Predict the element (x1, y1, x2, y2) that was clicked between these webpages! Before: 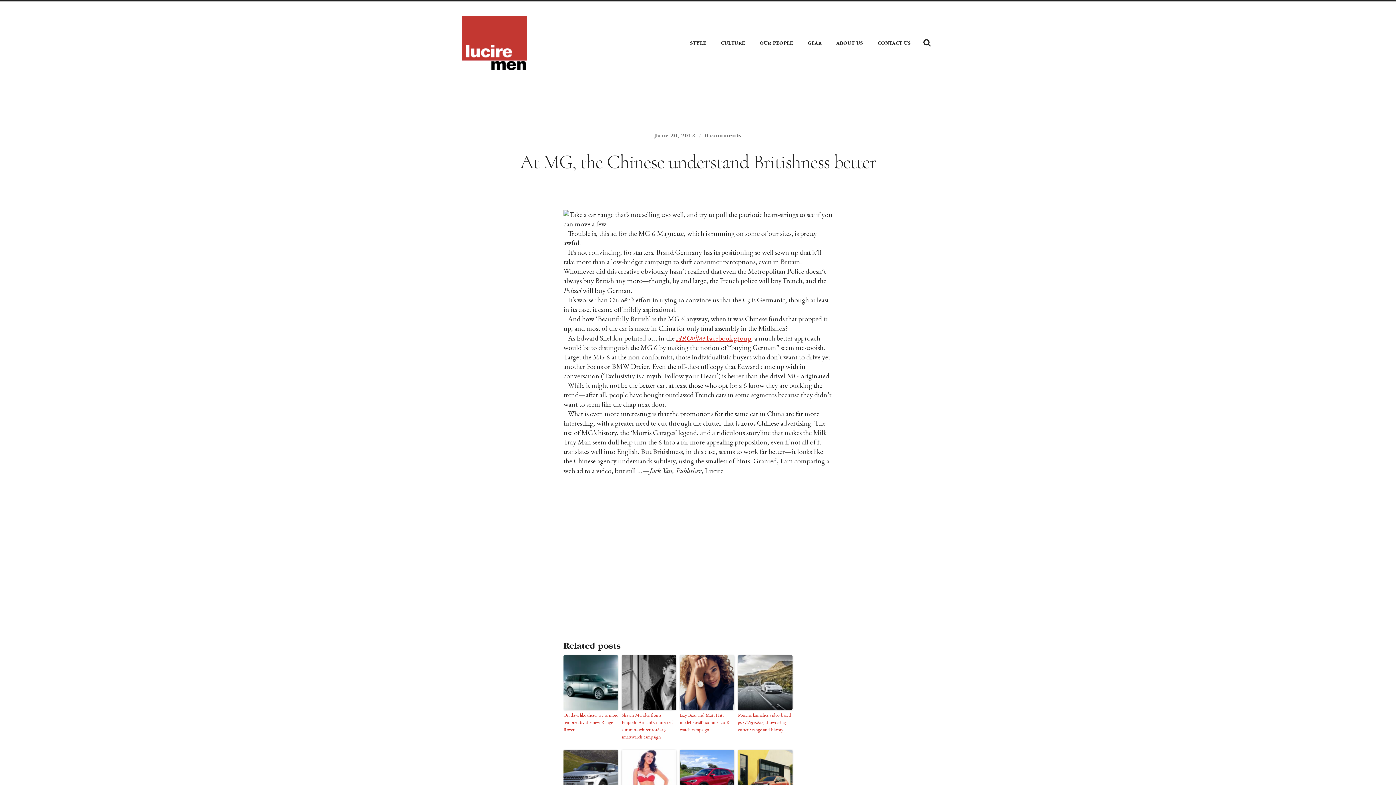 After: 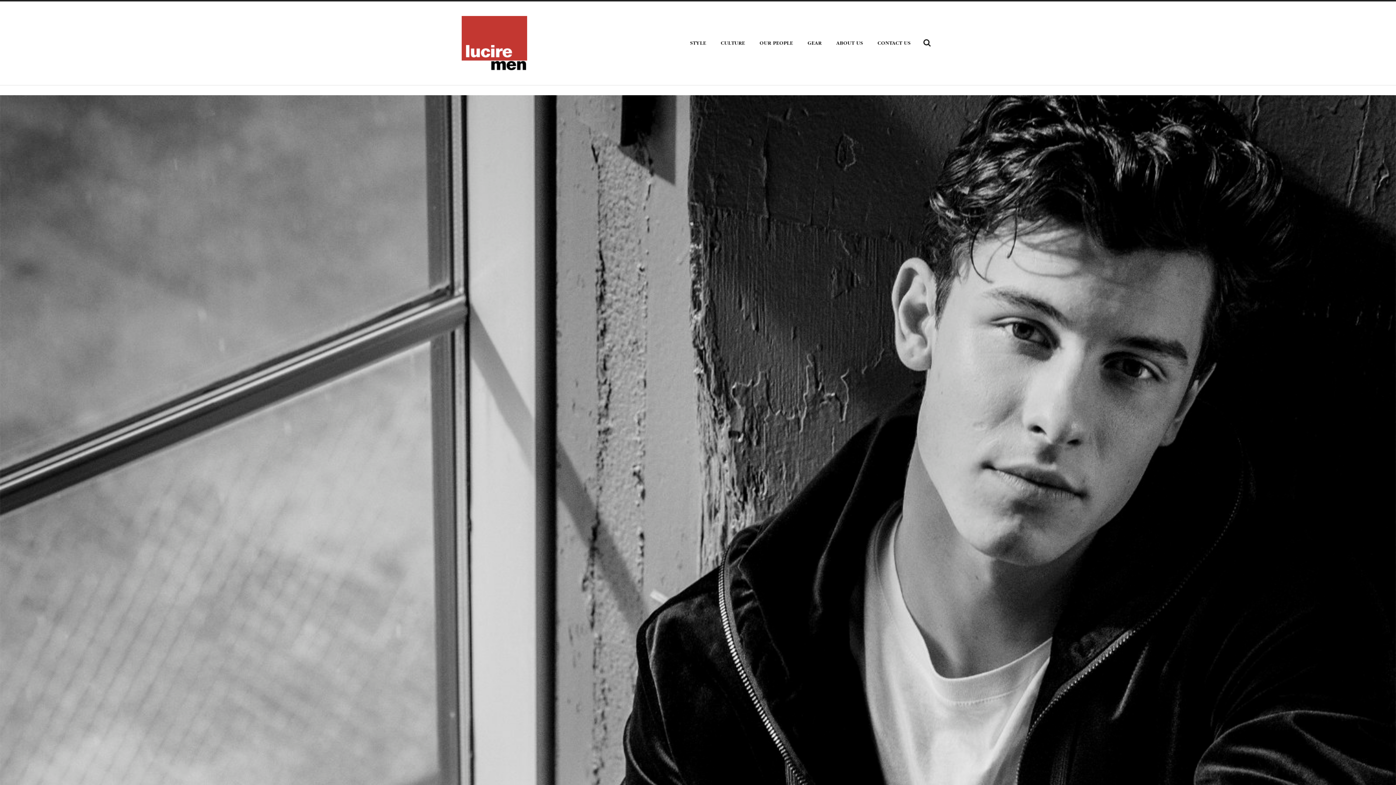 Action: bbox: (621, 655, 676, 710)